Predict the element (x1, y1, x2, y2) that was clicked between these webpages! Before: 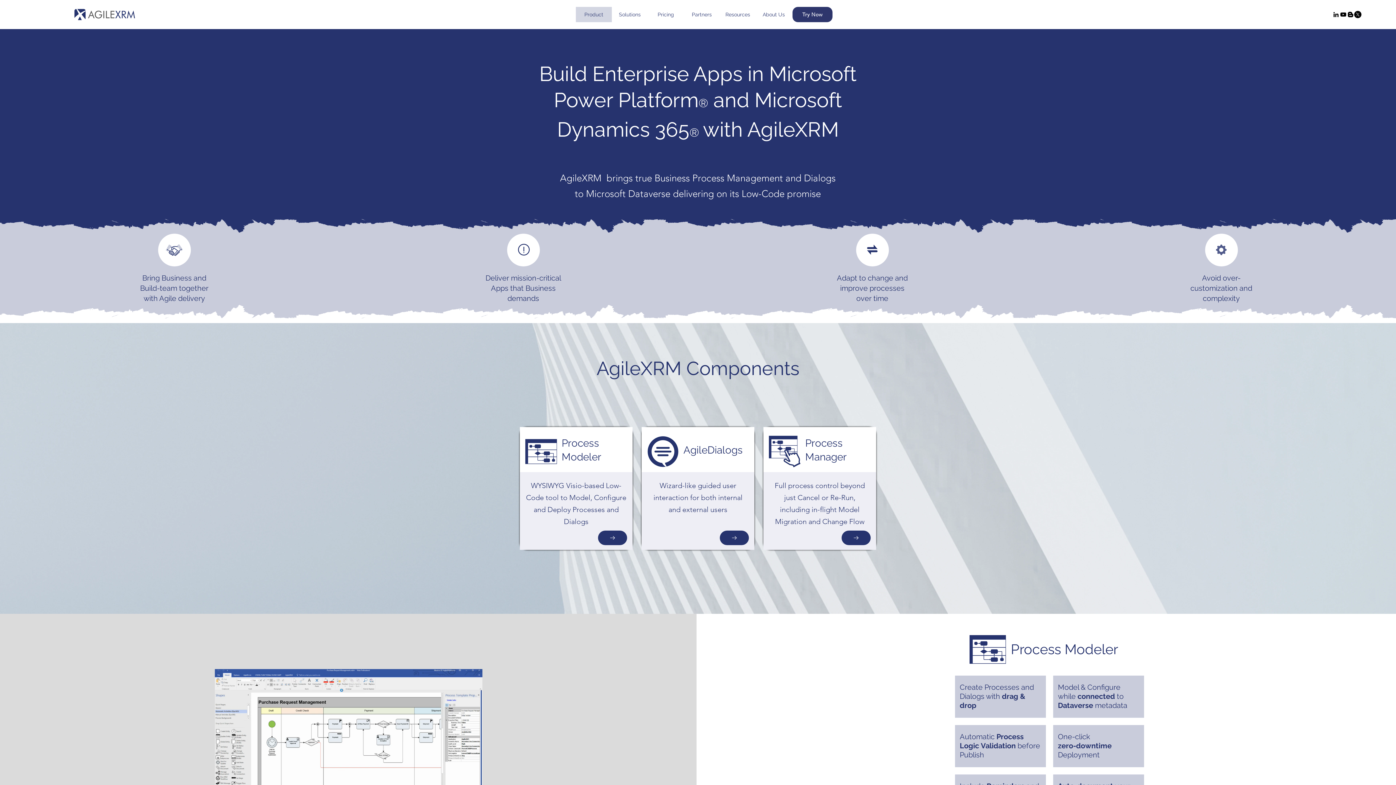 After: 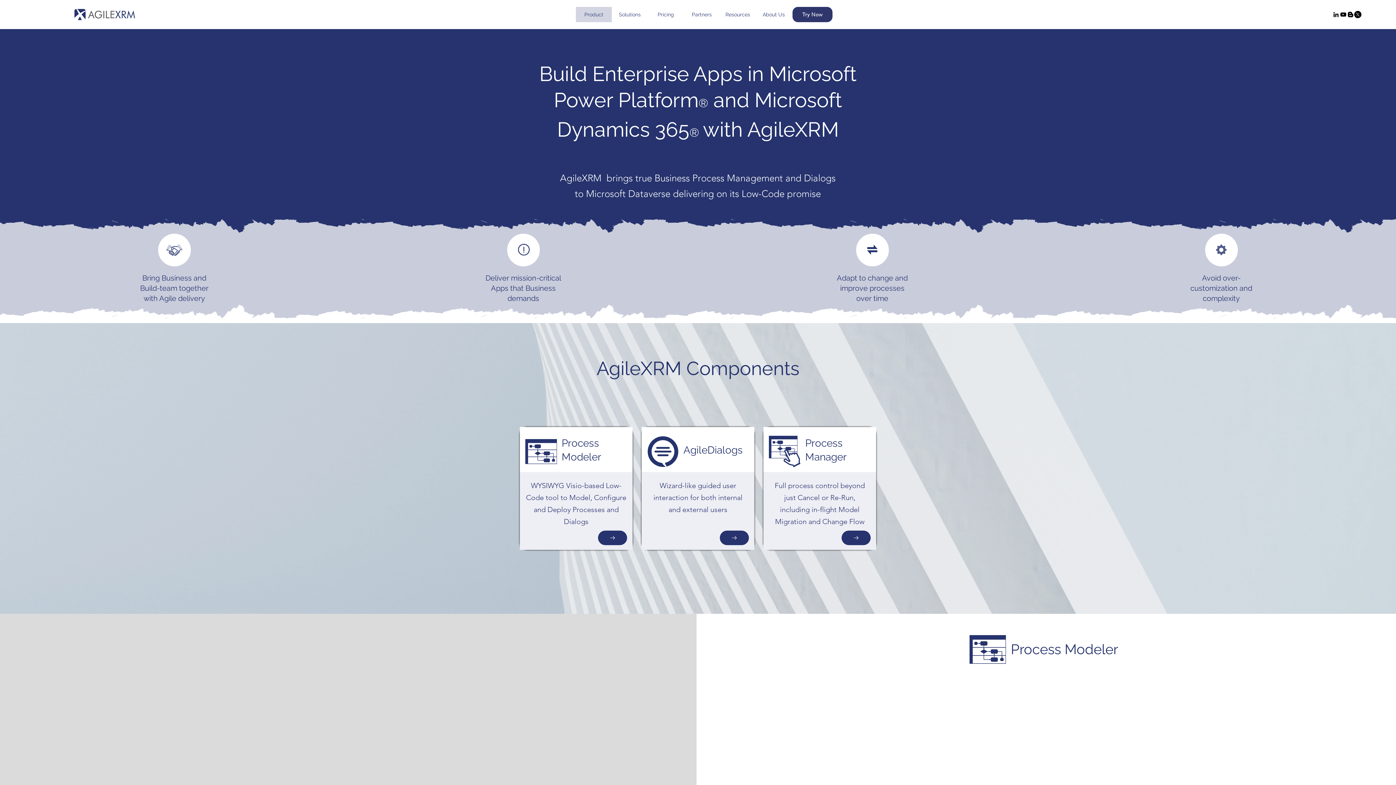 Action: label: Go to bbox: (720, 530, 749, 545)